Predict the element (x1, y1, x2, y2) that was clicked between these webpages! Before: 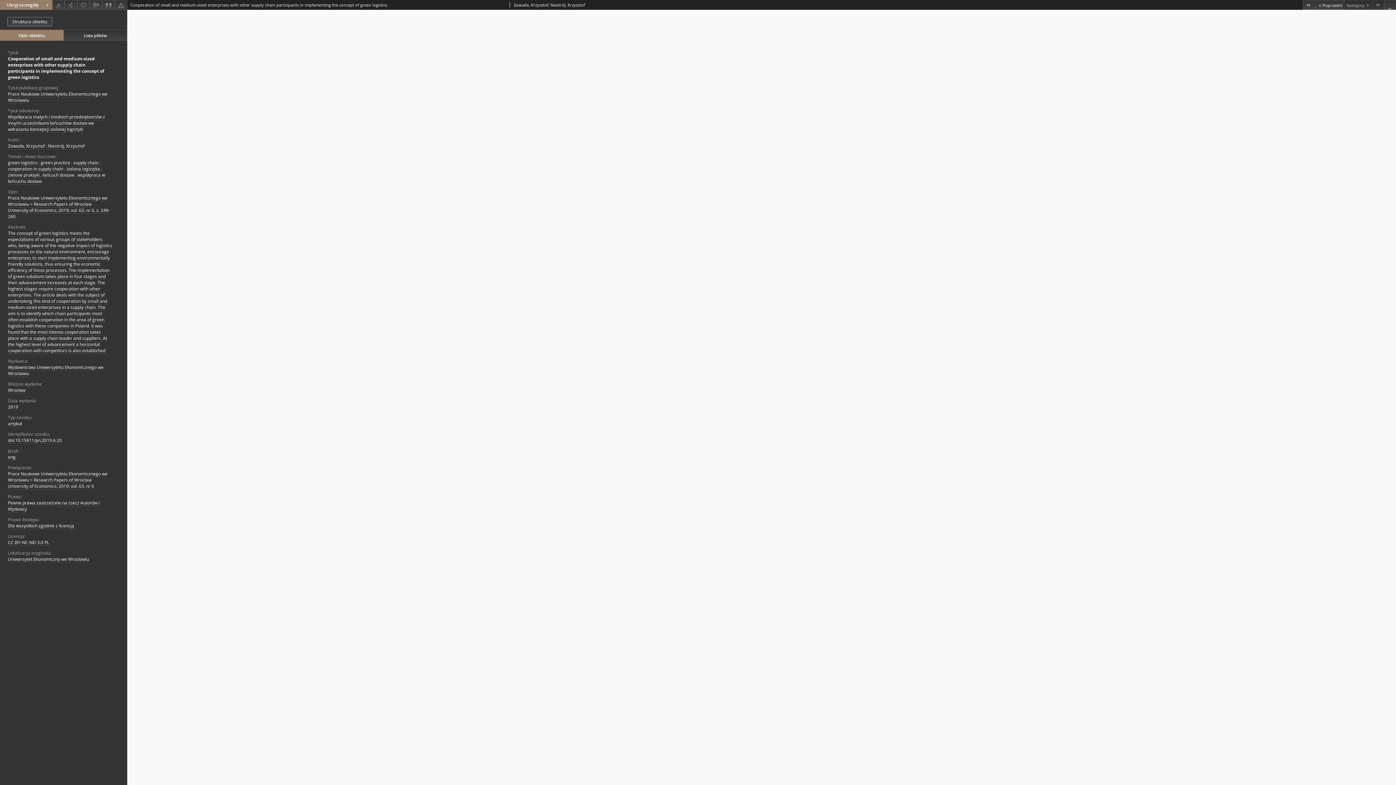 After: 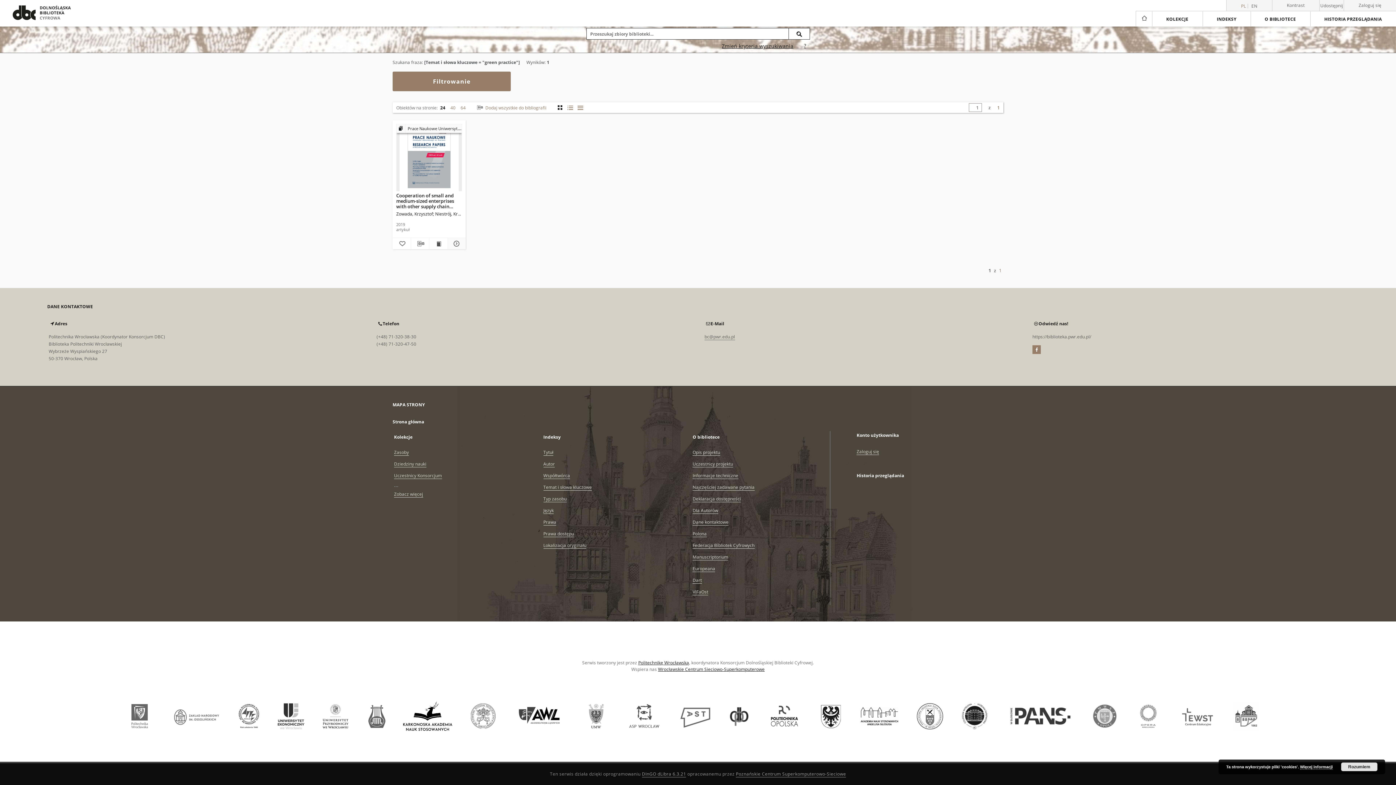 Action: bbox: (40, 159, 70, 166) label: green practice